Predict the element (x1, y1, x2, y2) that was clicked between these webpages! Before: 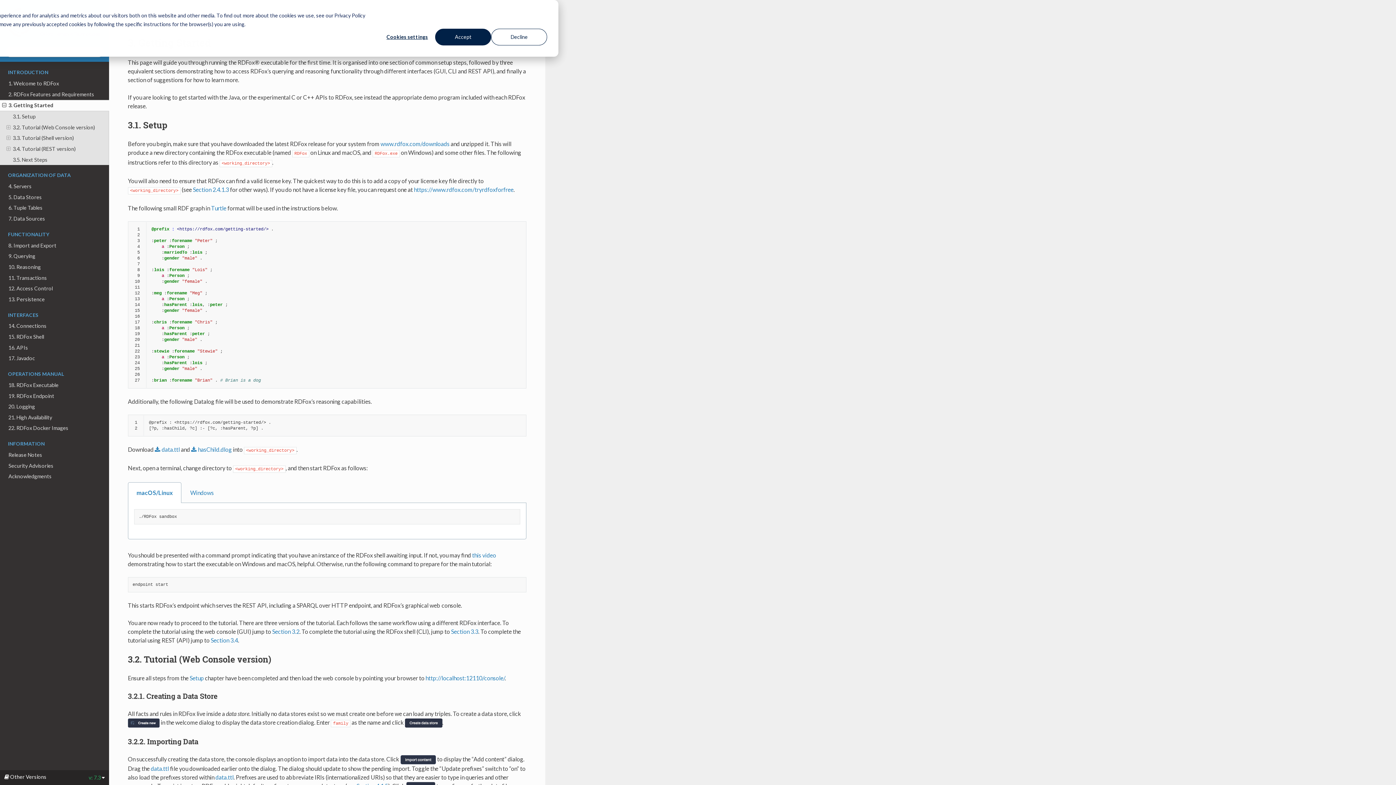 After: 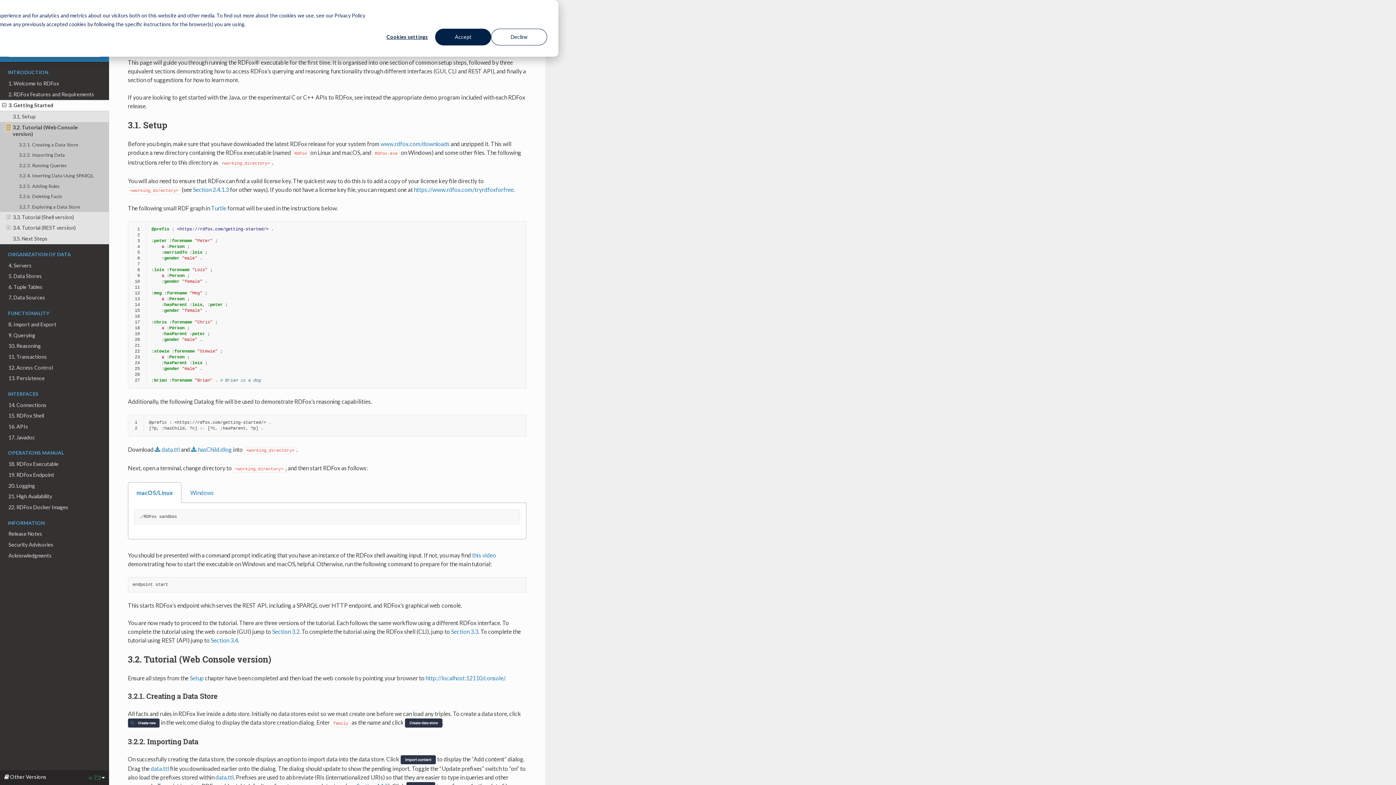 Action: bbox: (6, 124, 10, 130)